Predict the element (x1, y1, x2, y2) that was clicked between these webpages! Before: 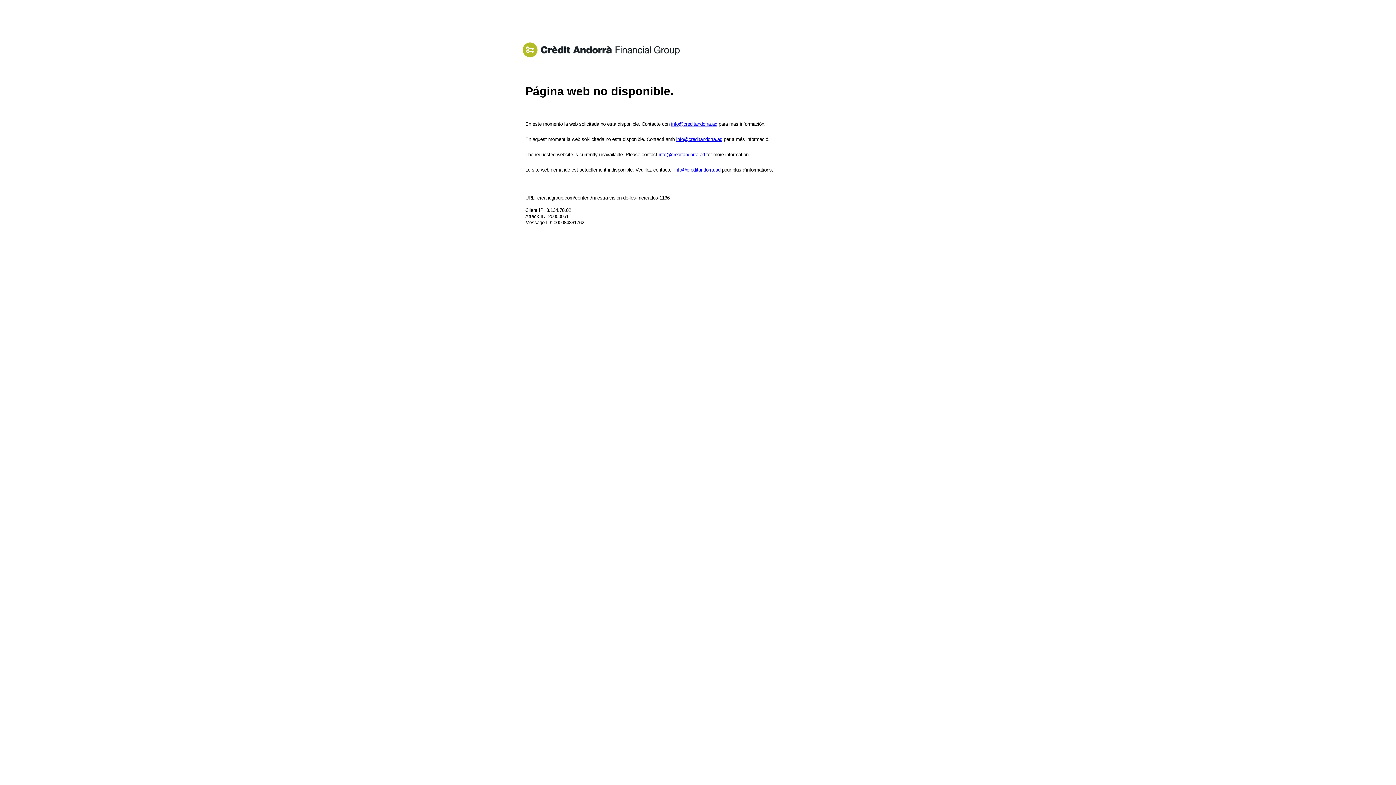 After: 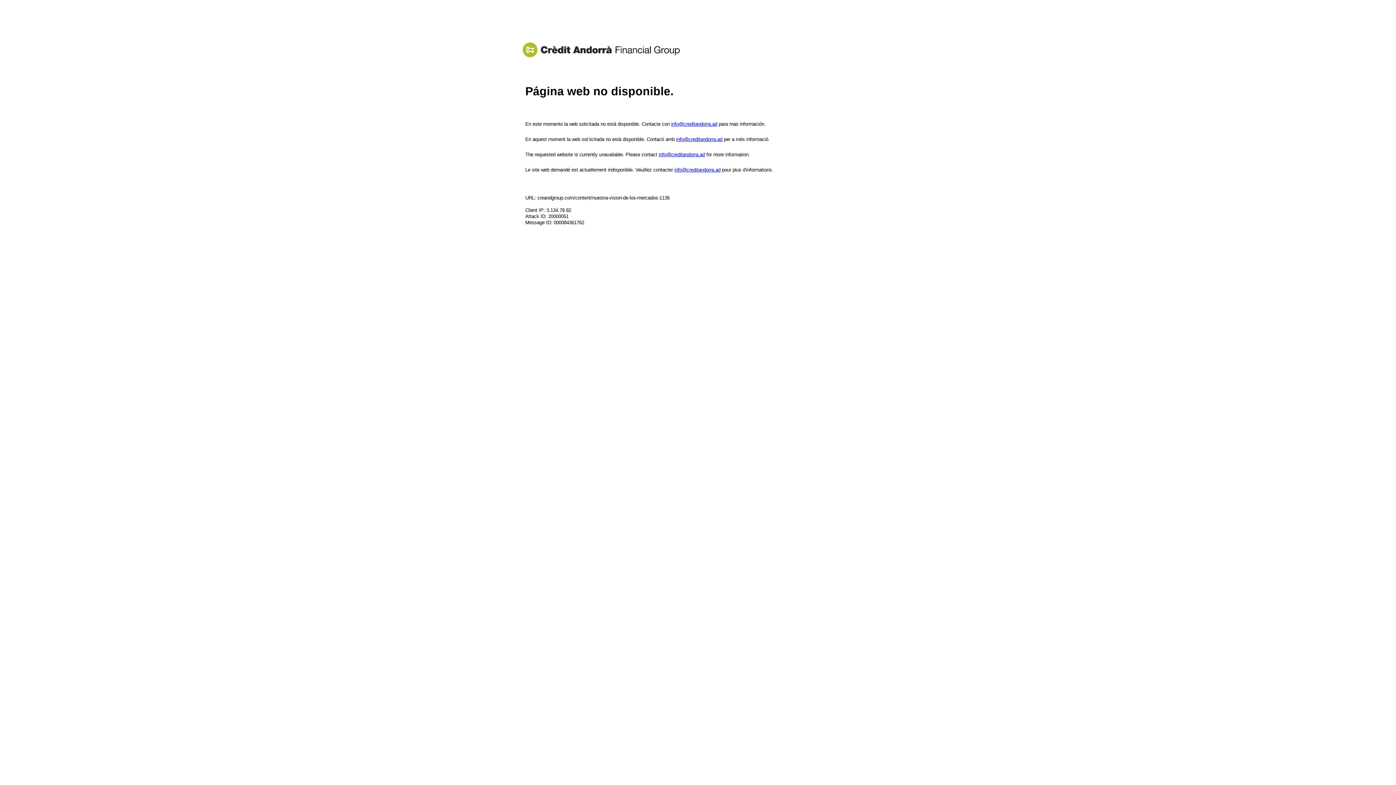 Action: bbox: (676, 136, 722, 142) label: info@creditandorra.ad